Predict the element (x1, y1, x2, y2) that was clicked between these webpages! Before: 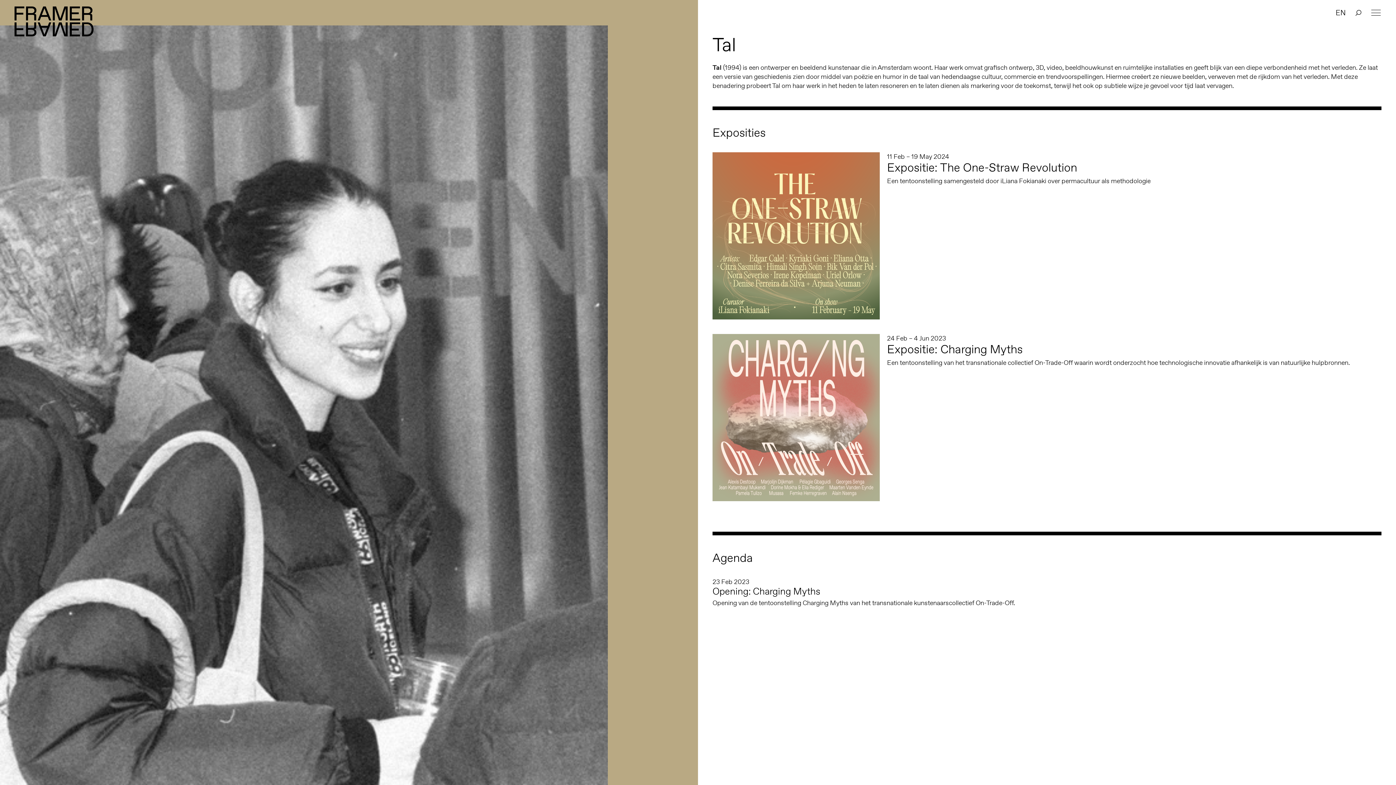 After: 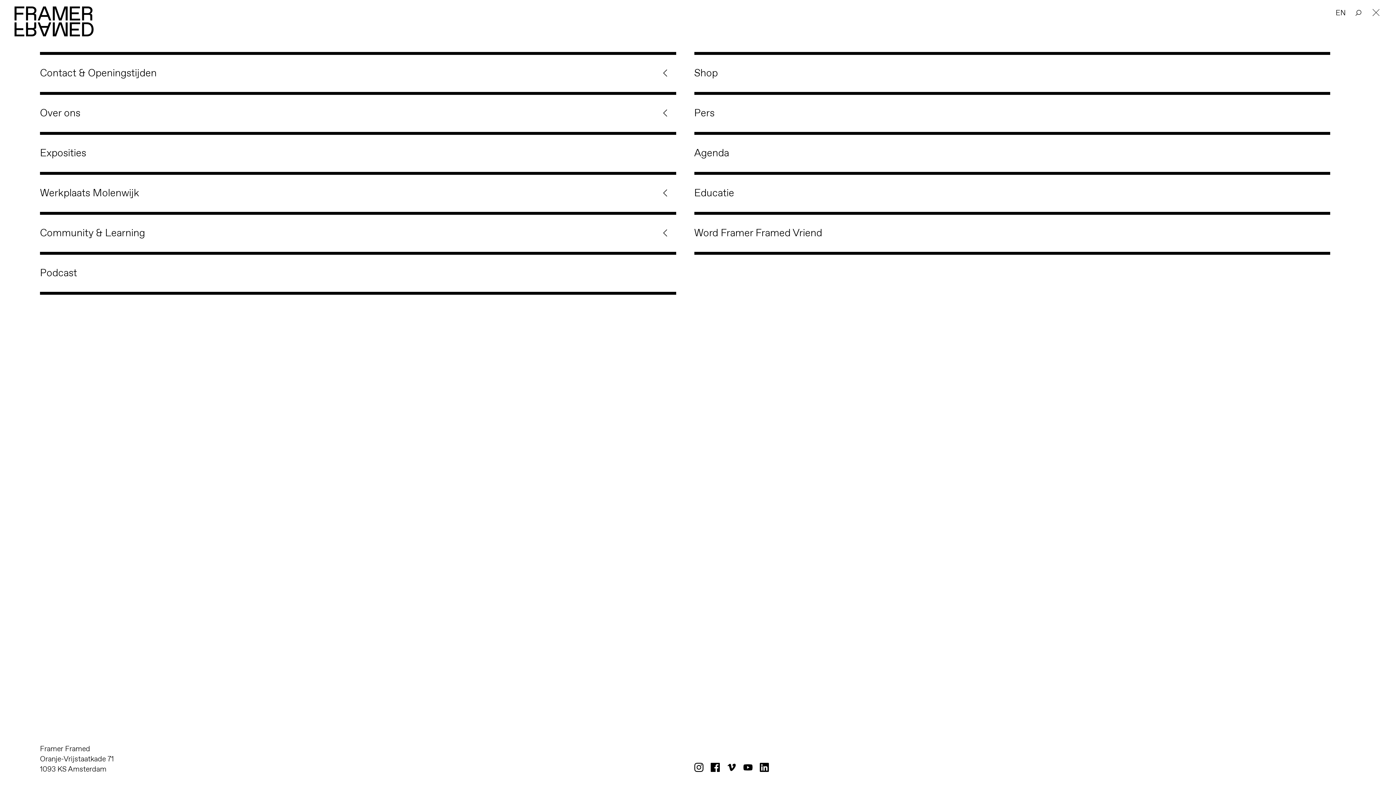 Action: bbox: (1370, 5, 1381, 15)